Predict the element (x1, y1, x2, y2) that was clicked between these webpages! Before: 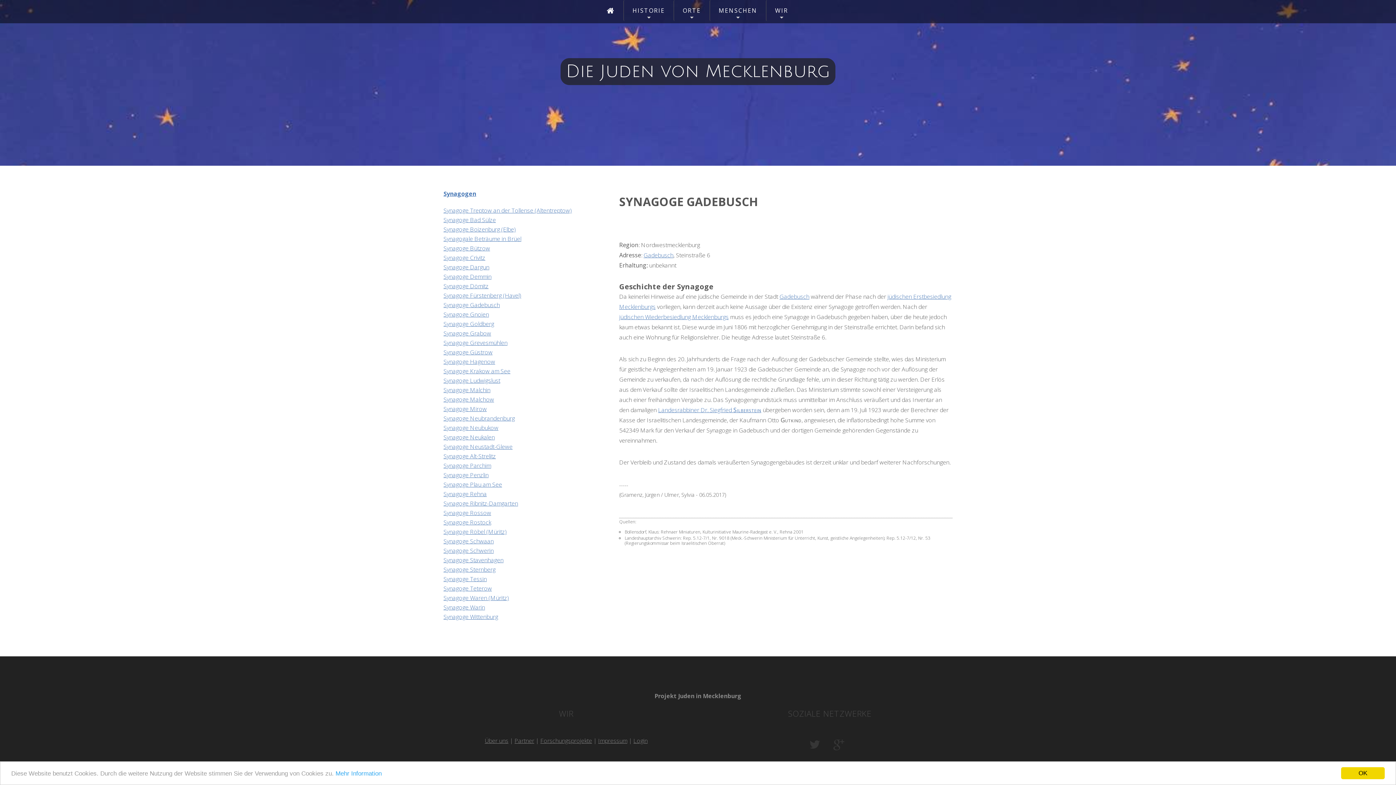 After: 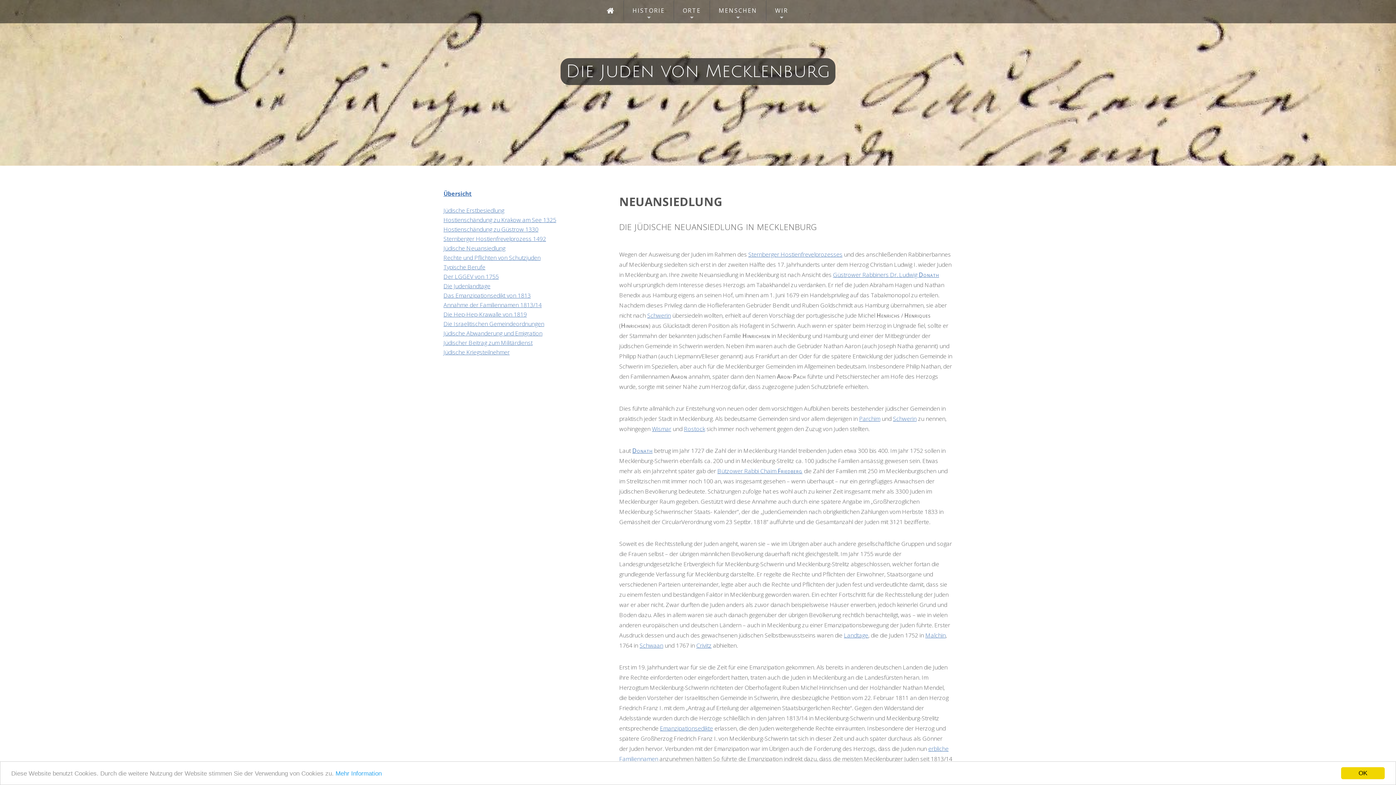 Action: bbox: (619, 312, 728, 320) label: jüdischen Wiederbesiedlung Mecklenburgs